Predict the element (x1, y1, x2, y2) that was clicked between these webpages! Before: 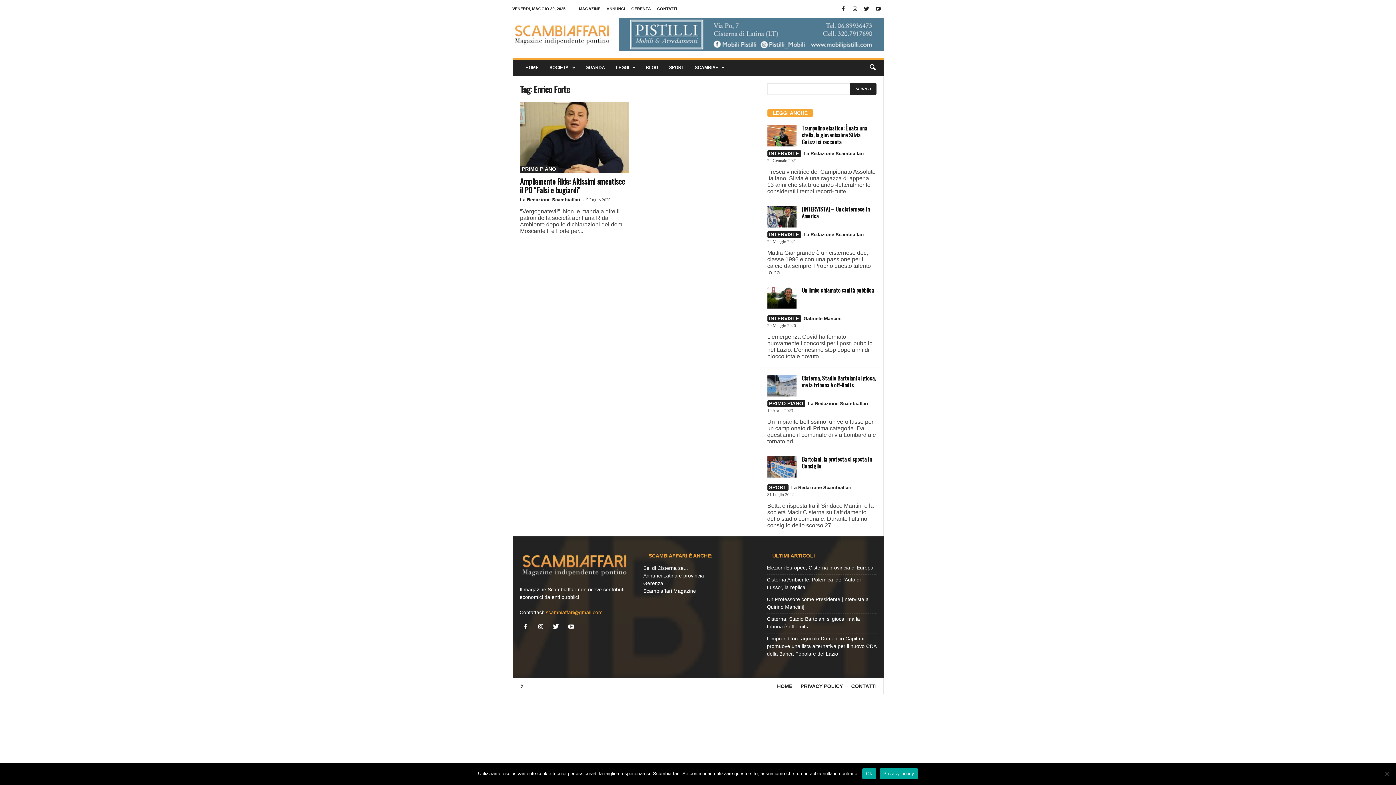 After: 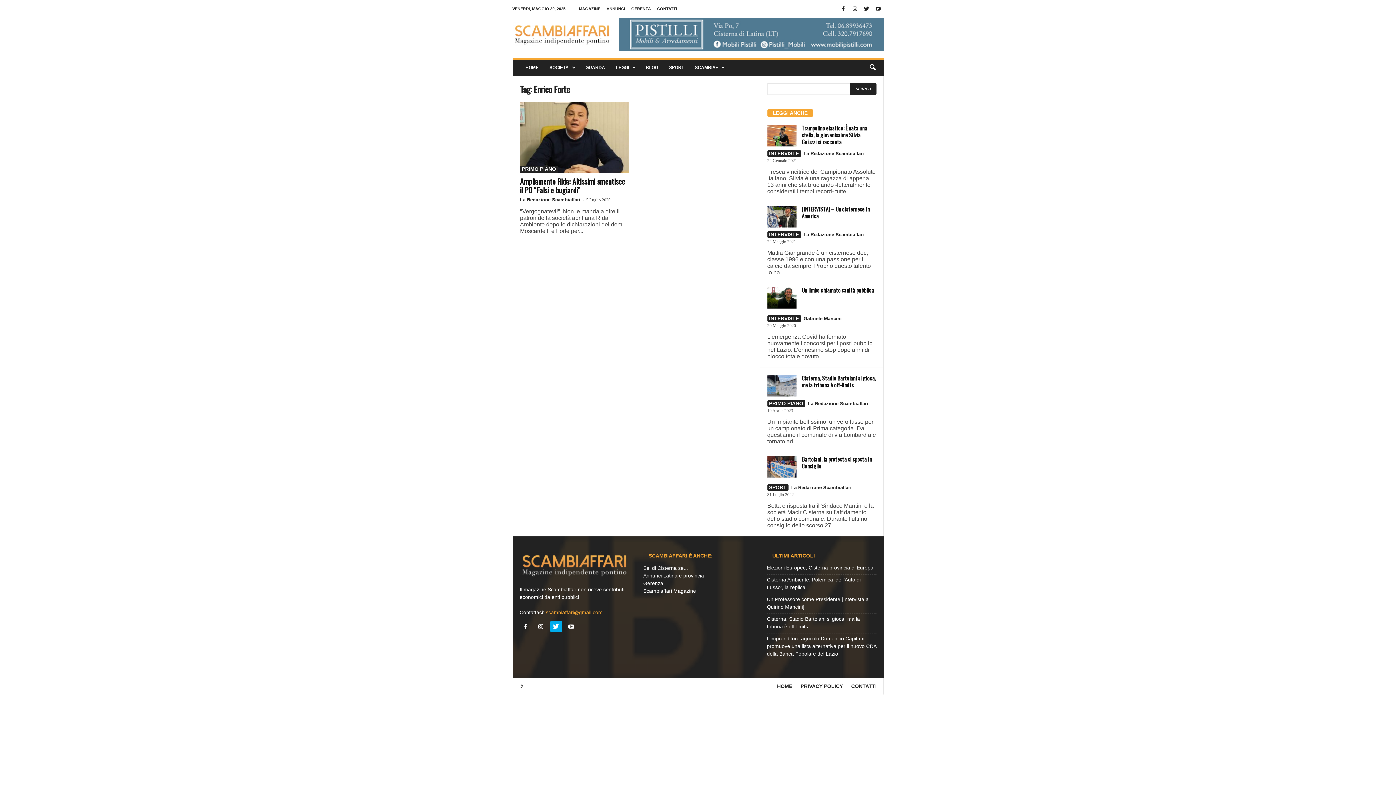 Action: bbox: (550, 623, 565, 630) label:  